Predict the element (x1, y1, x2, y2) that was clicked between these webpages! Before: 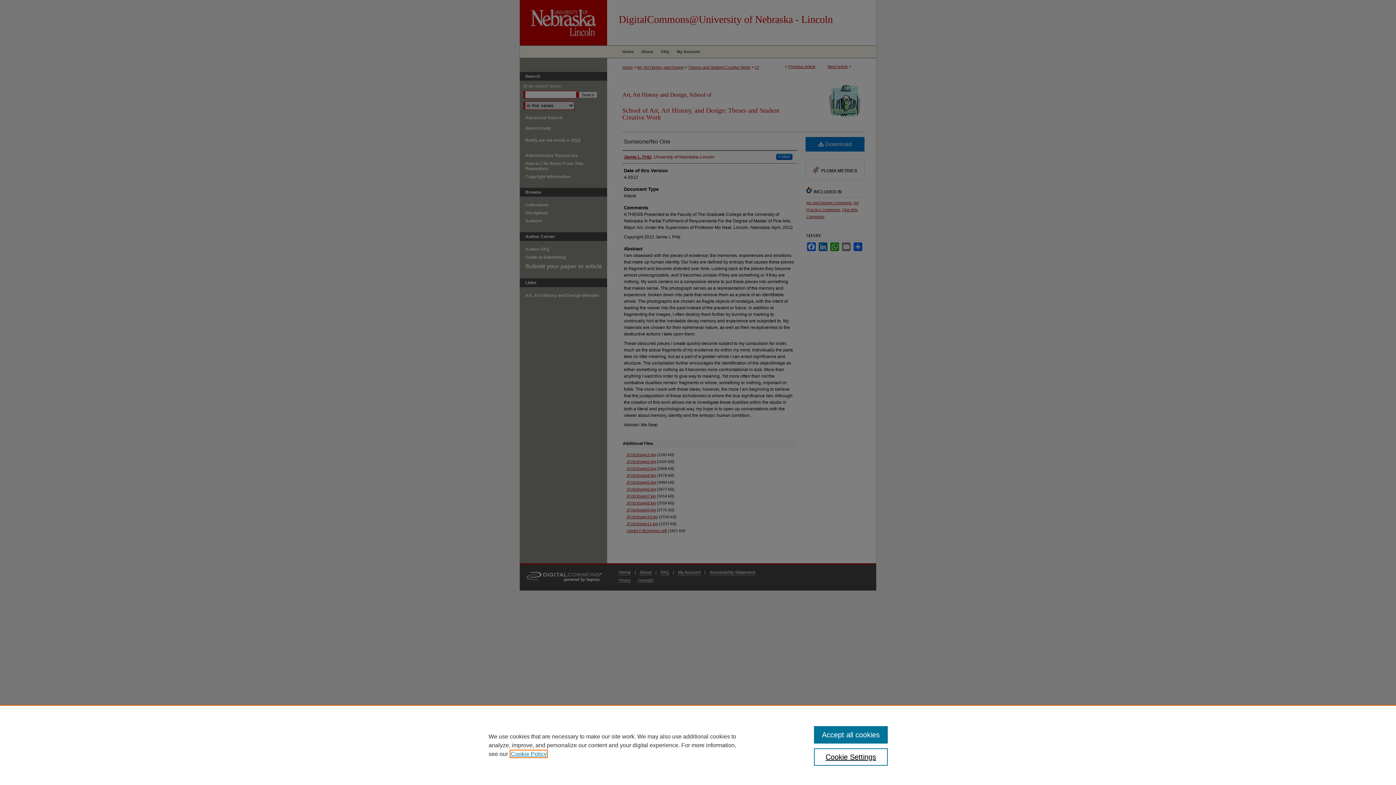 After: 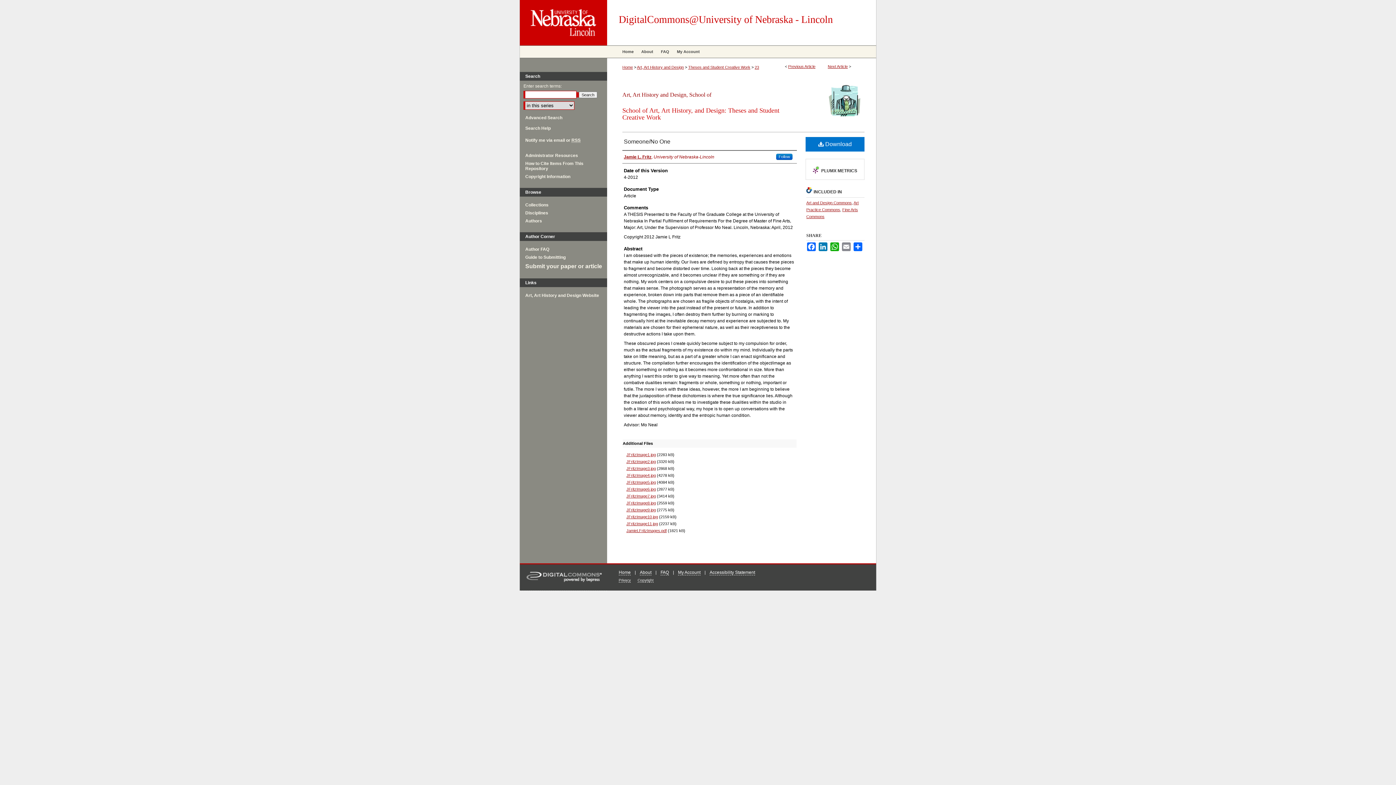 Action: bbox: (814, 726, 887, 744) label: Accept all cookies